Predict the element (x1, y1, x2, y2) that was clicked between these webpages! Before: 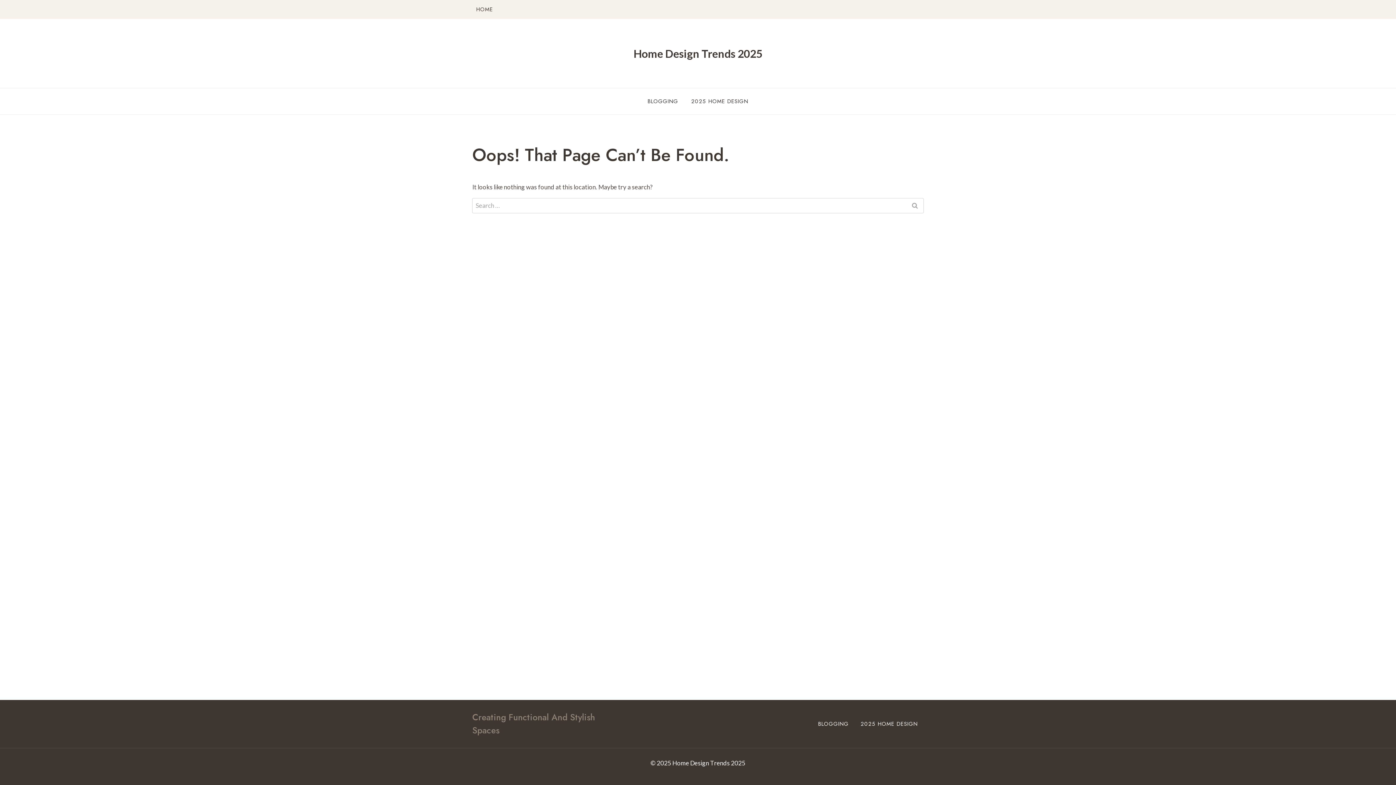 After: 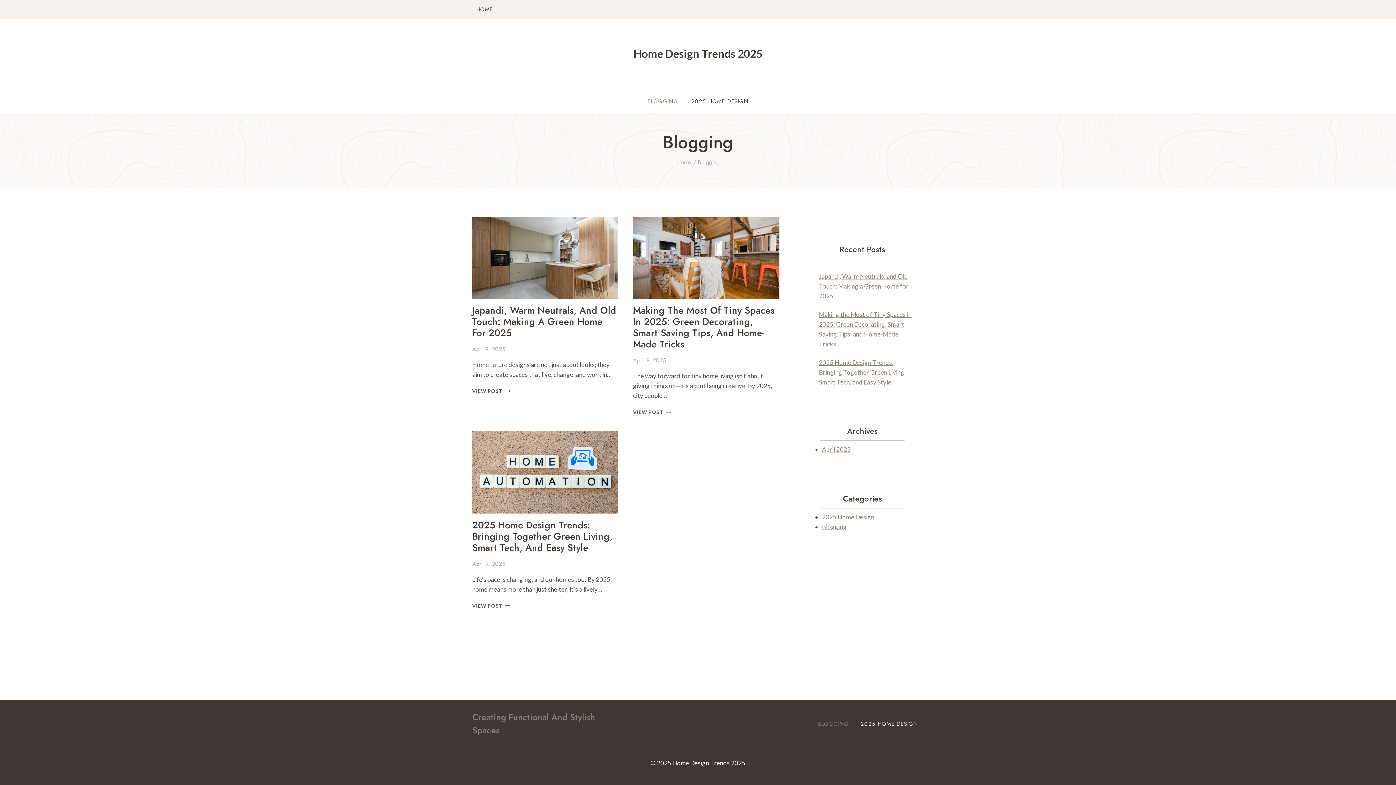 Action: label: BLOGGING bbox: (812, 718, 854, 730)